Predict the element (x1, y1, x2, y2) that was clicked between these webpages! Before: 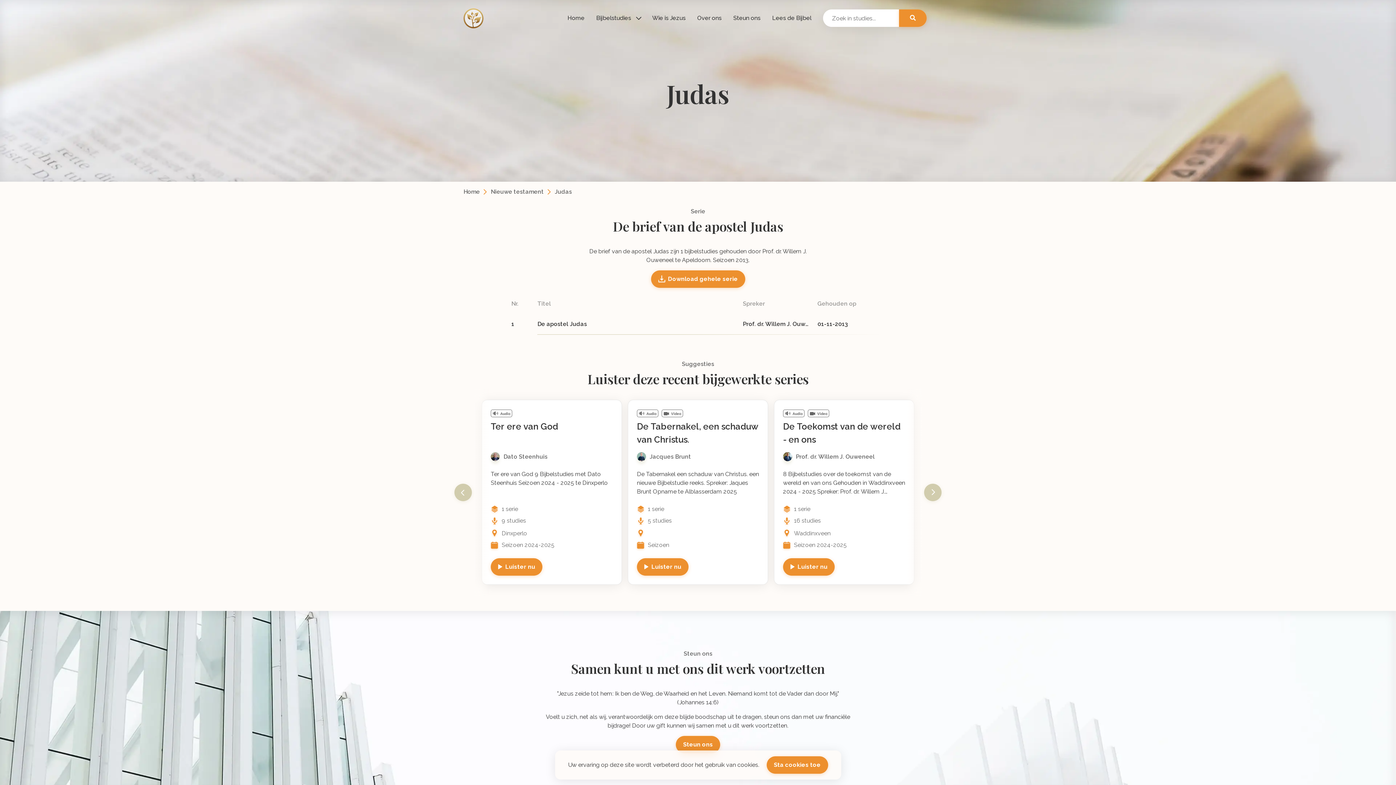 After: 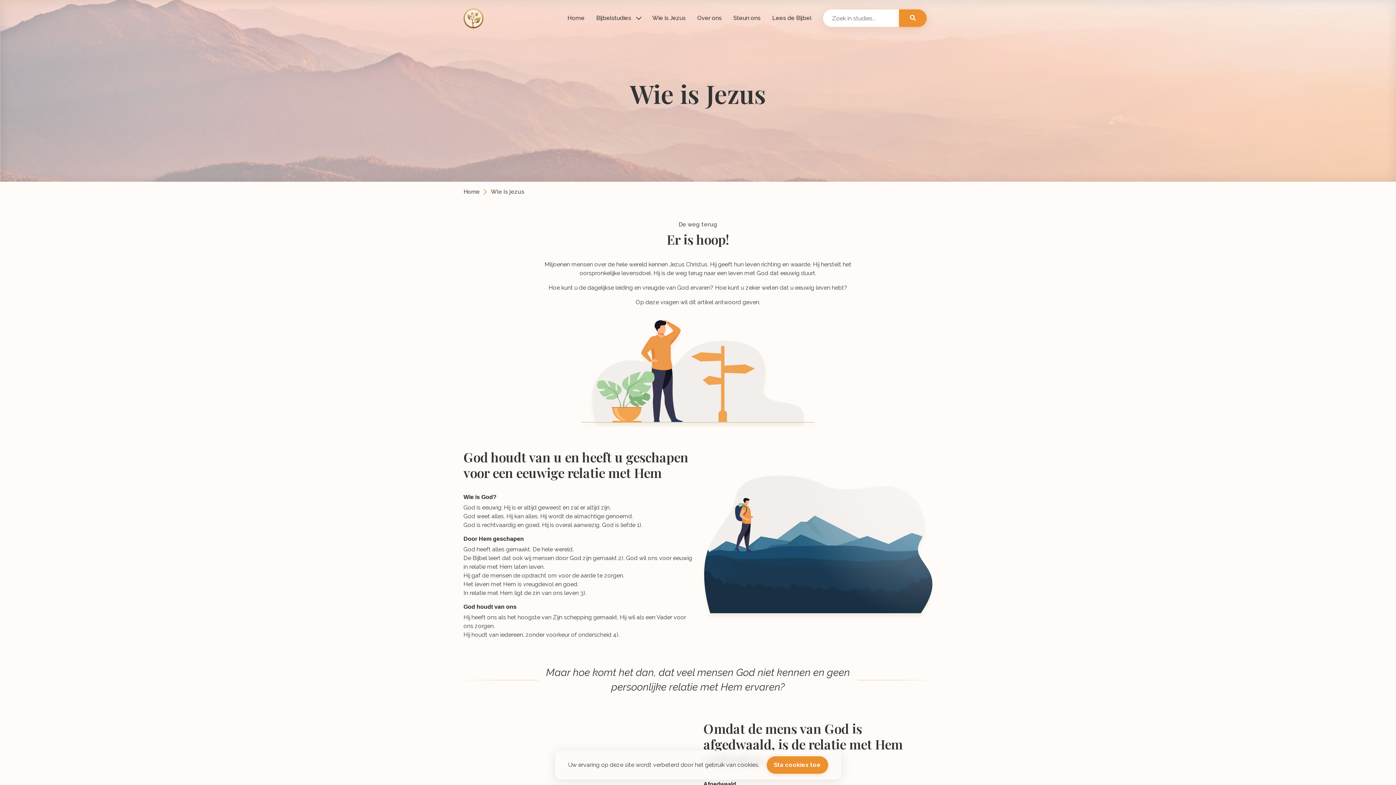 Action: label: Wie is Jezus bbox: (652, 14, 685, 21)